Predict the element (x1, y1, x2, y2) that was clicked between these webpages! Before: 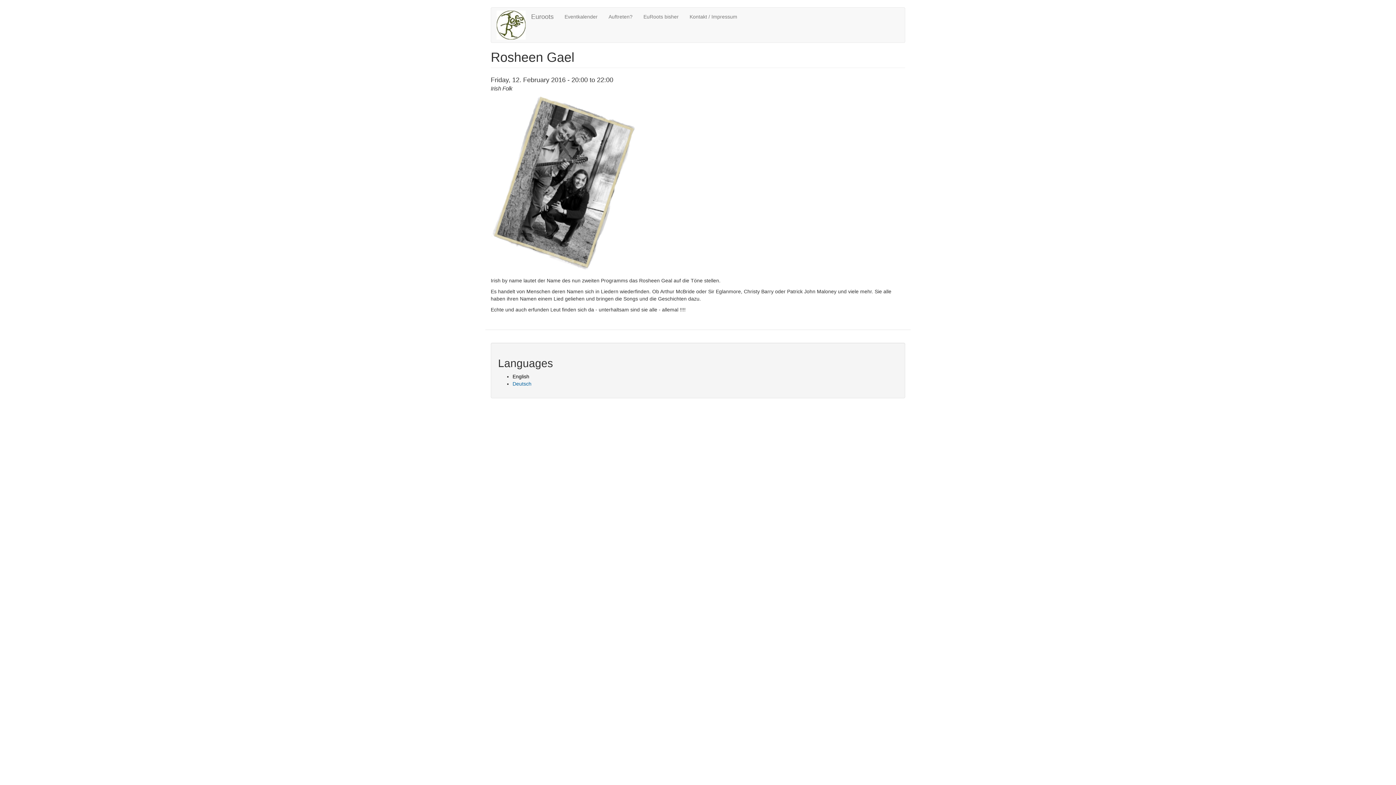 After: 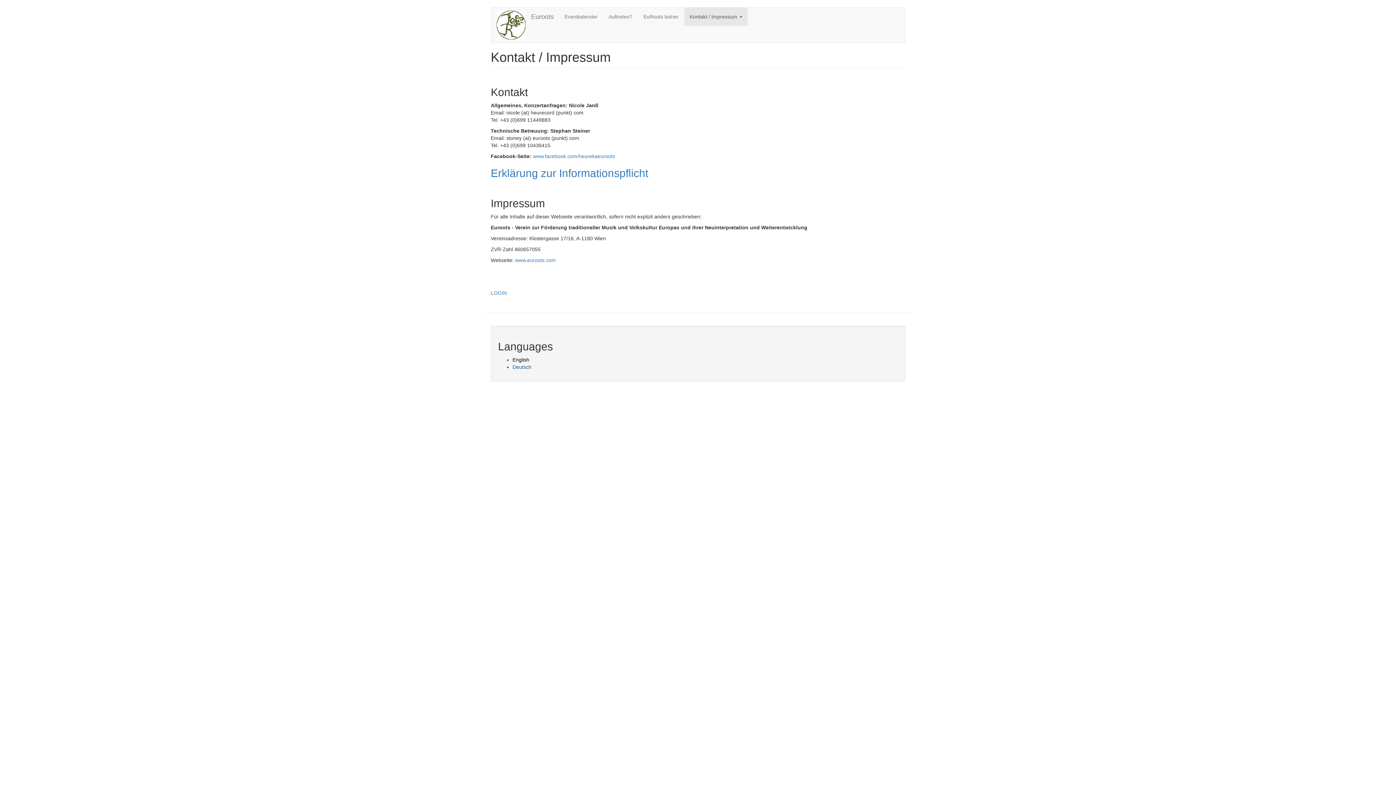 Action: bbox: (684, 7, 742, 25) label: Kontakt / Impressum